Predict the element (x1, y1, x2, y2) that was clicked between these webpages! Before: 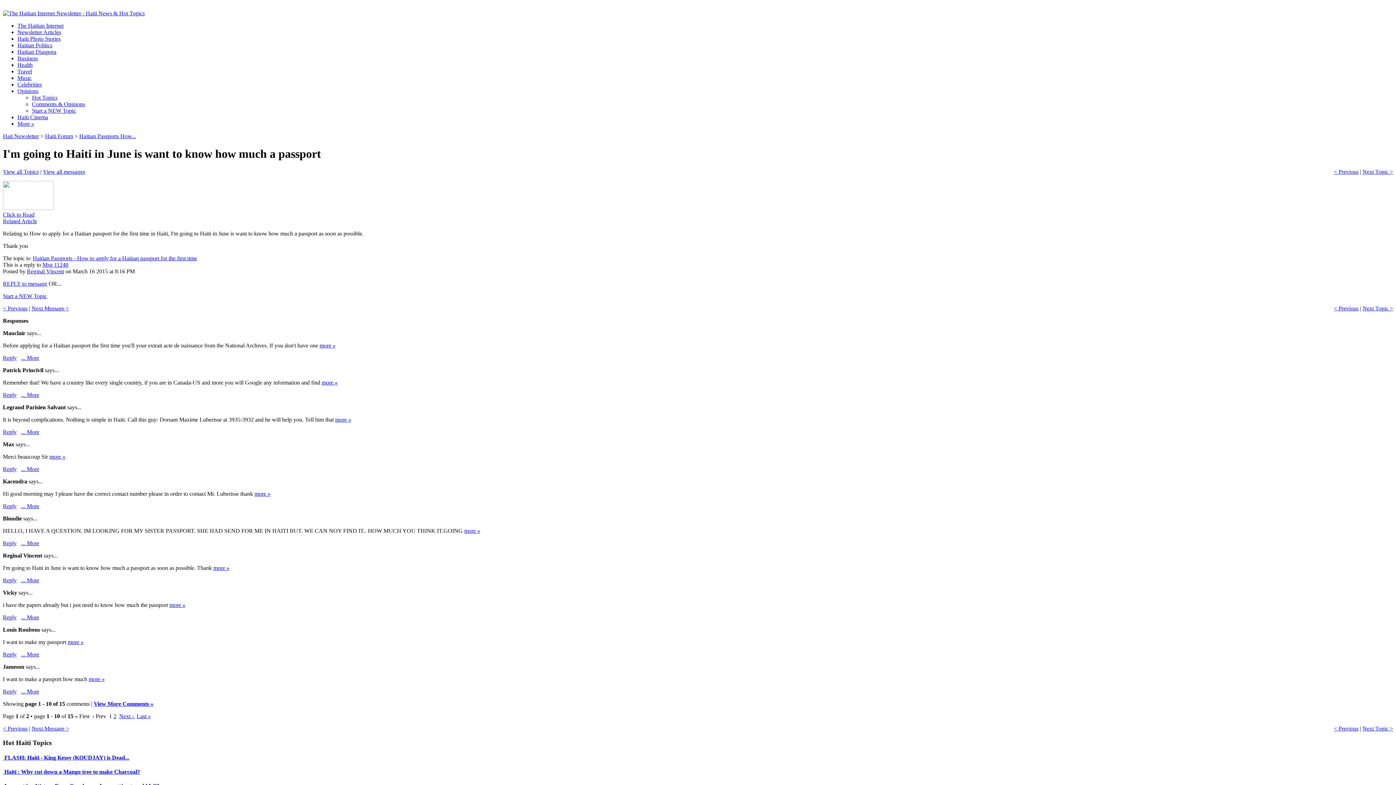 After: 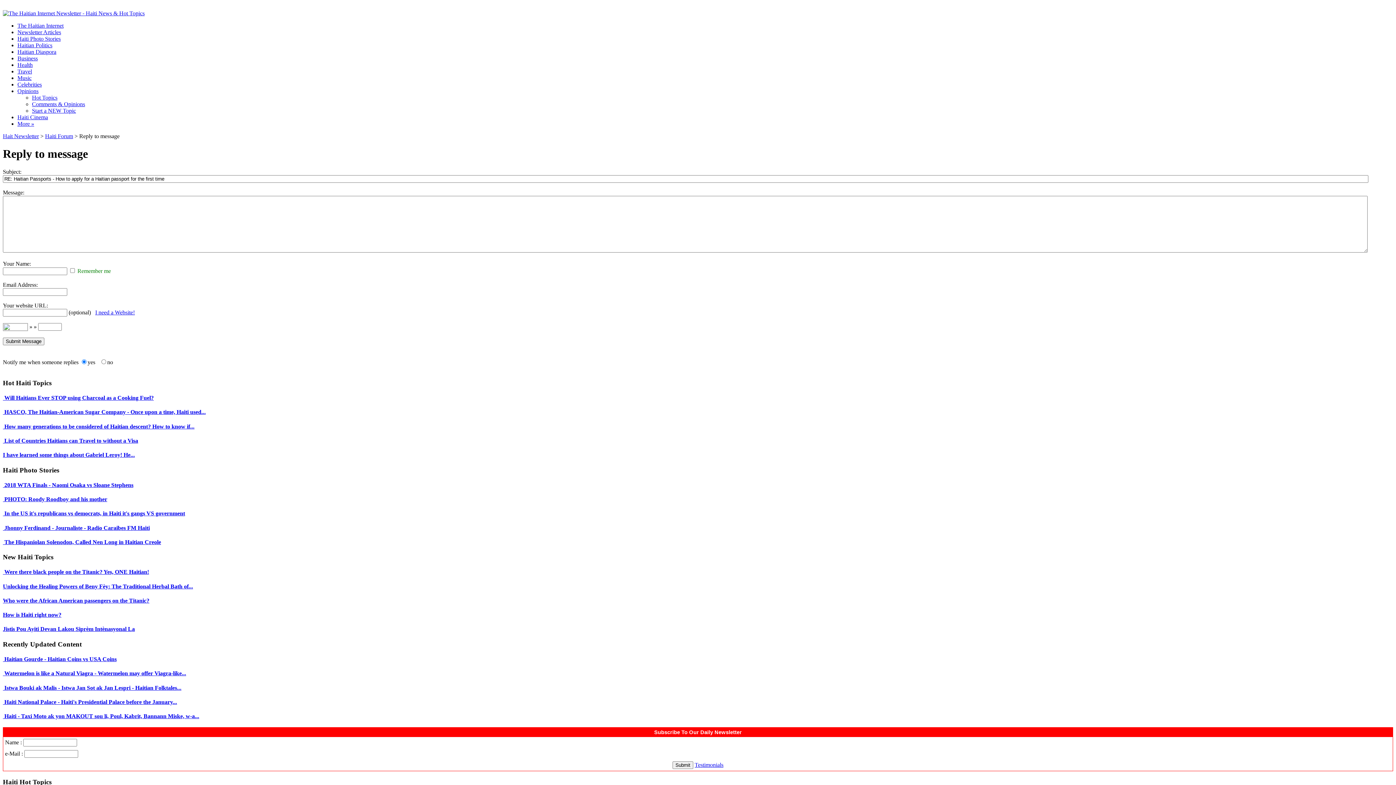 Action: bbox: (2, 466, 16, 472) label: Reply